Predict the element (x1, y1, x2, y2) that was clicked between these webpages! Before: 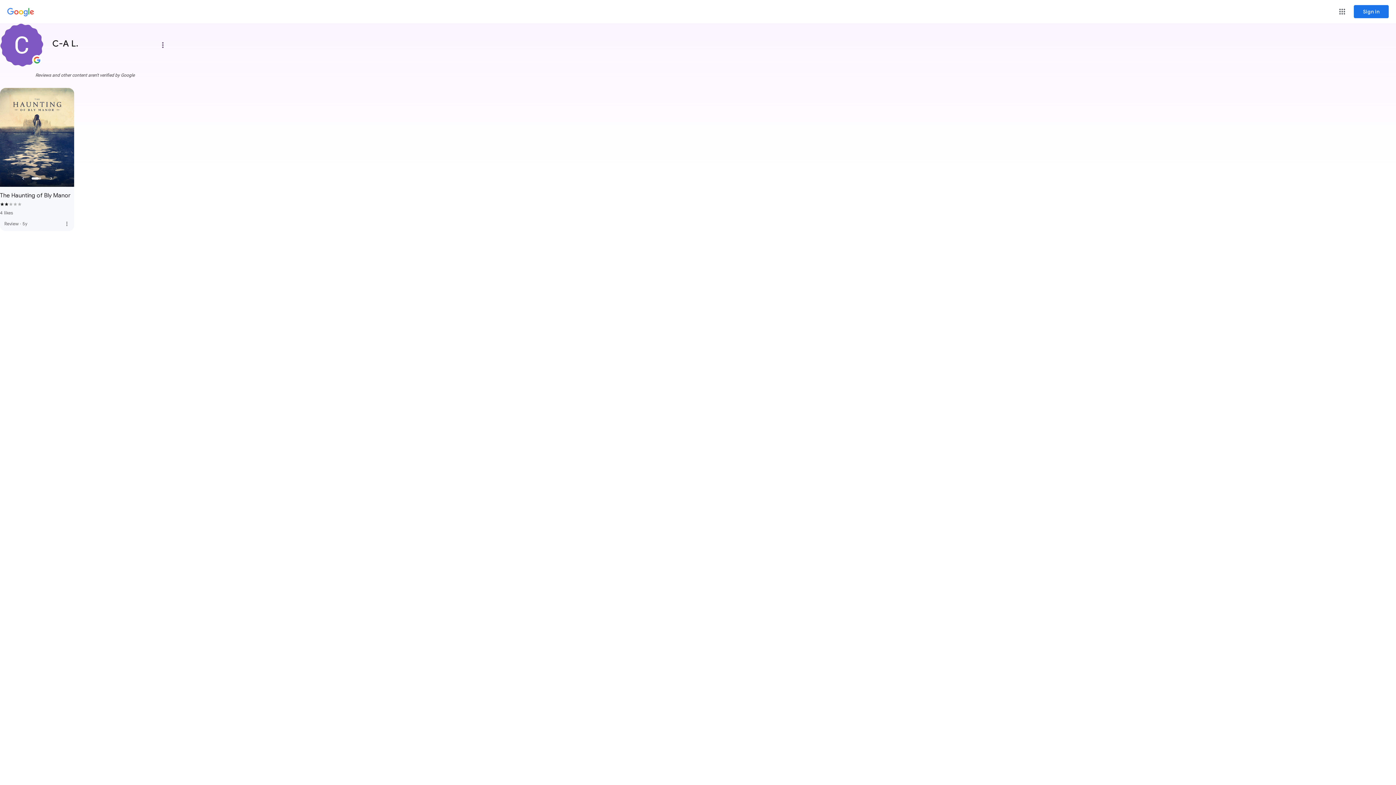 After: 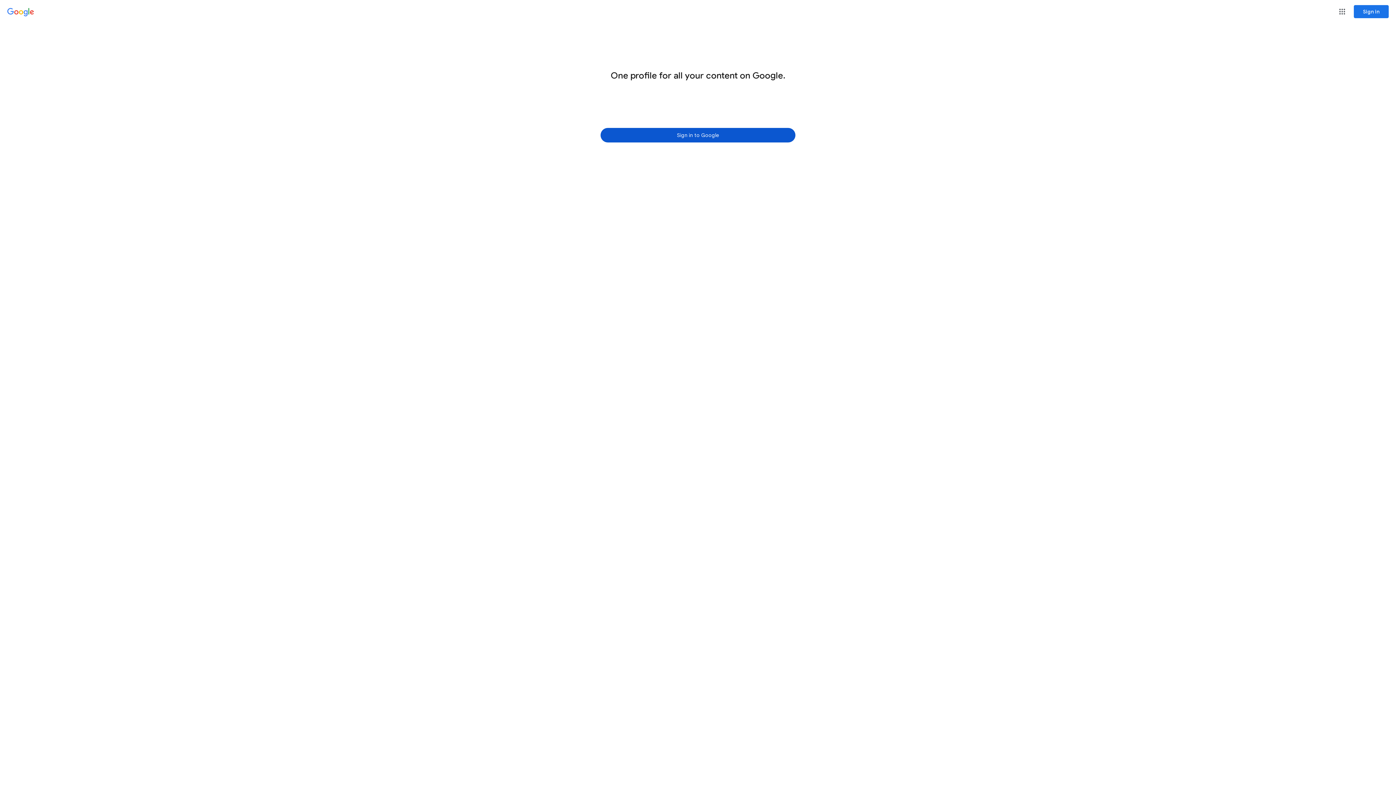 Action: label: Google bbox: (7, 8, 34, 16)